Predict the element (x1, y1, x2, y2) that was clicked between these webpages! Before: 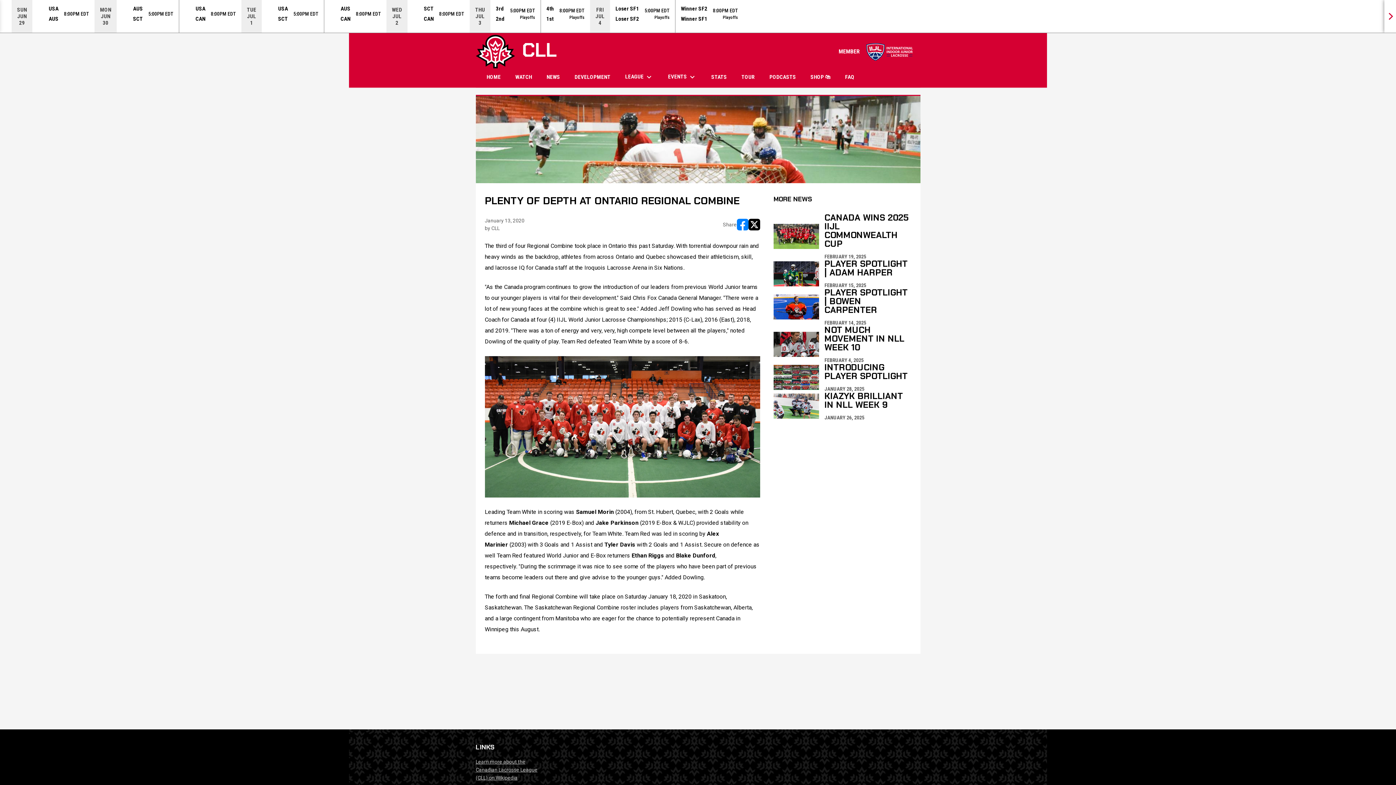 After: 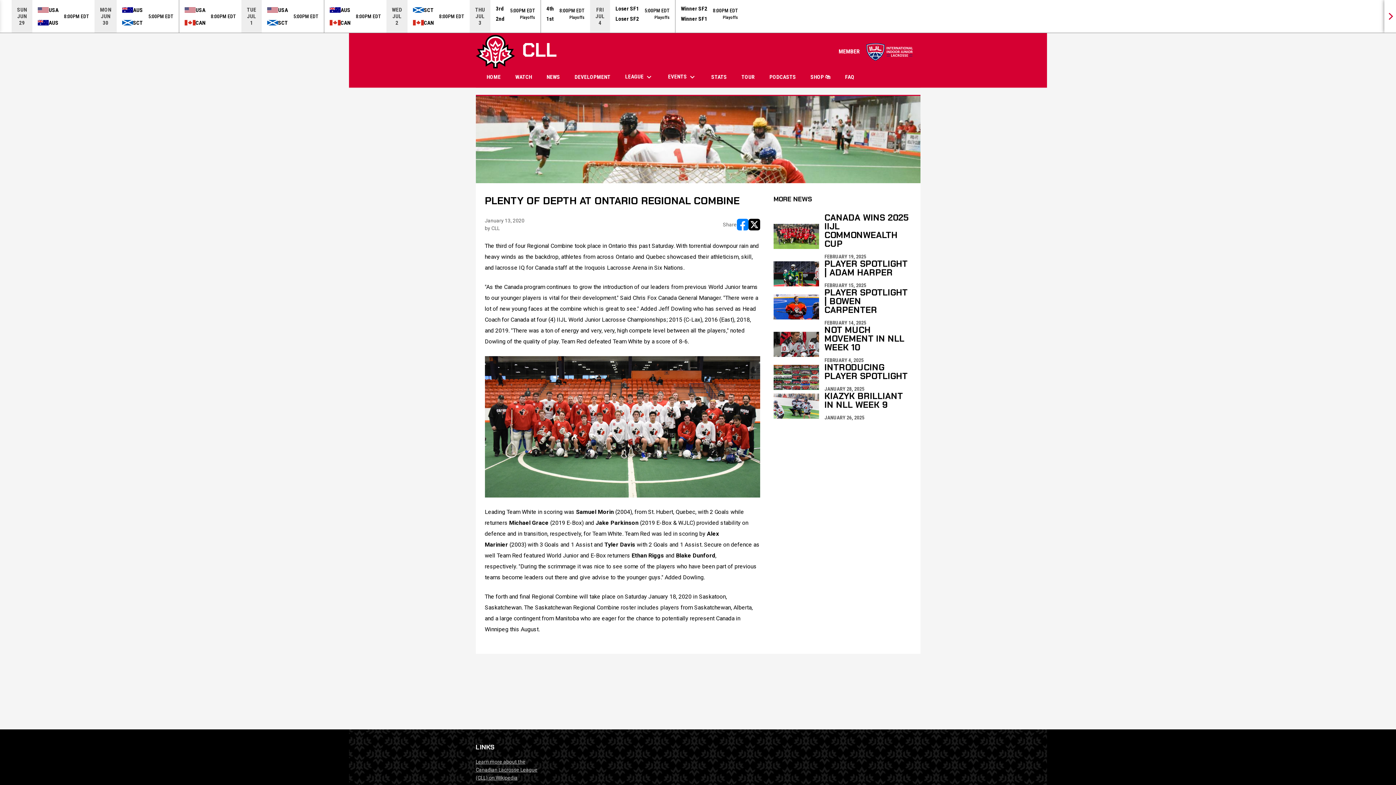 Action: bbox: (736, 218, 748, 230) label: Share on FacebooK